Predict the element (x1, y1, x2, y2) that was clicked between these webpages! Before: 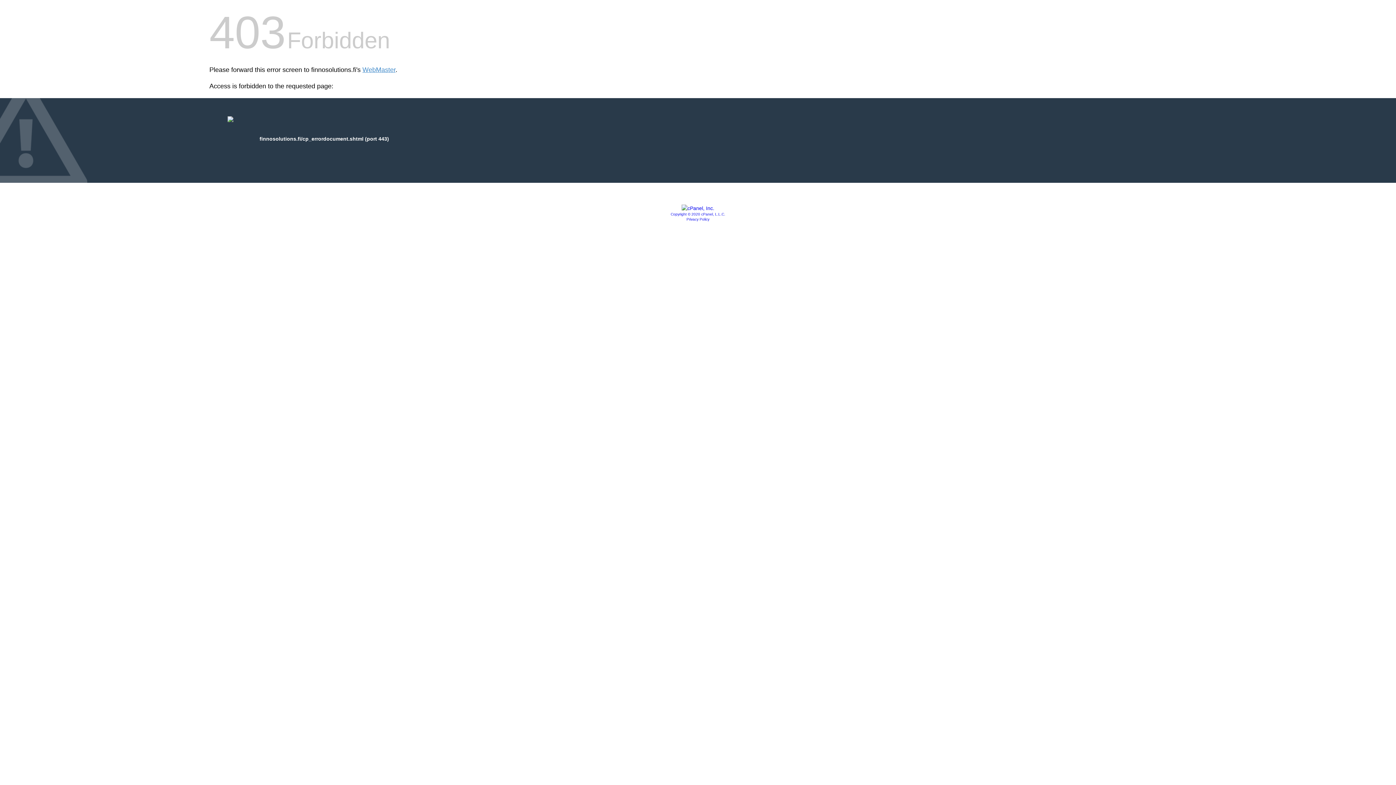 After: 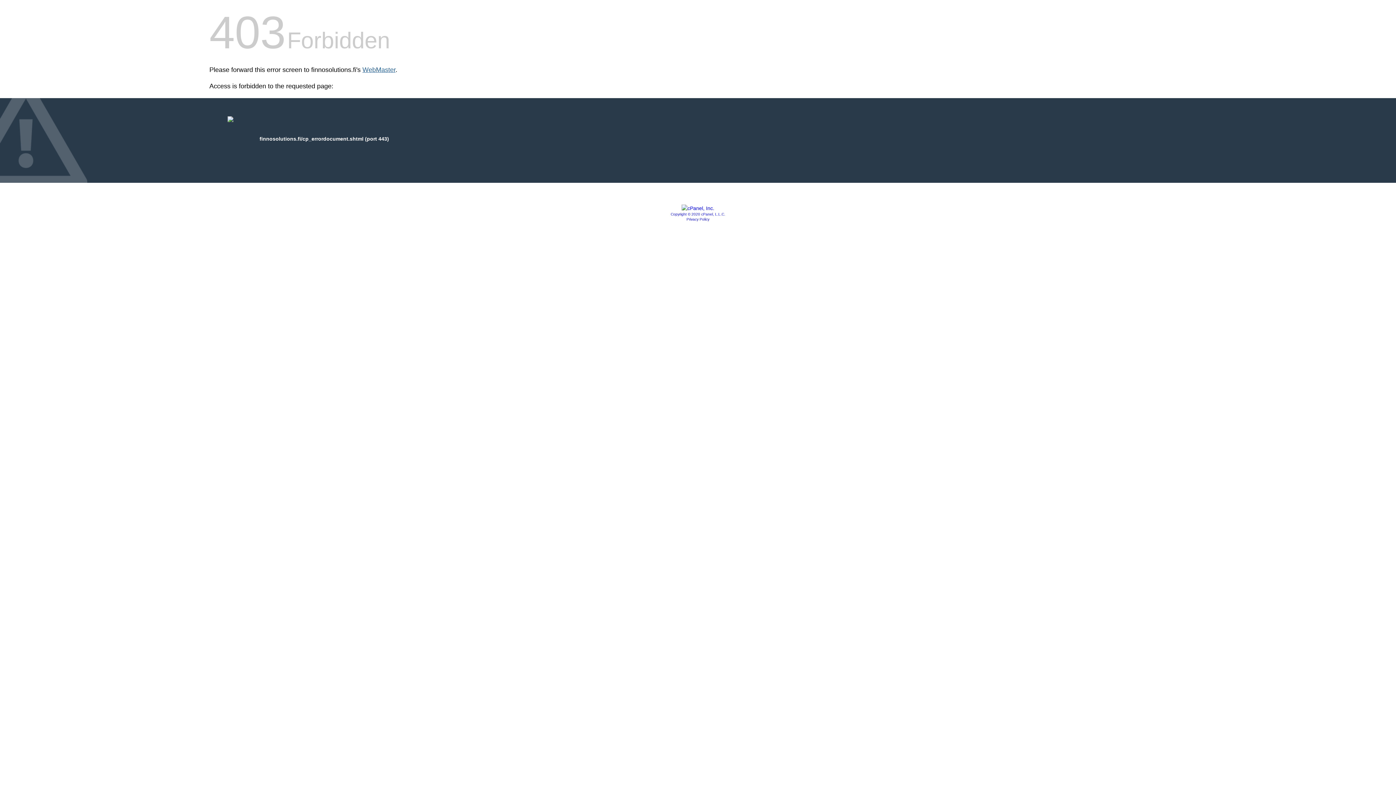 Action: bbox: (362, 66, 395, 73) label: WebMaster